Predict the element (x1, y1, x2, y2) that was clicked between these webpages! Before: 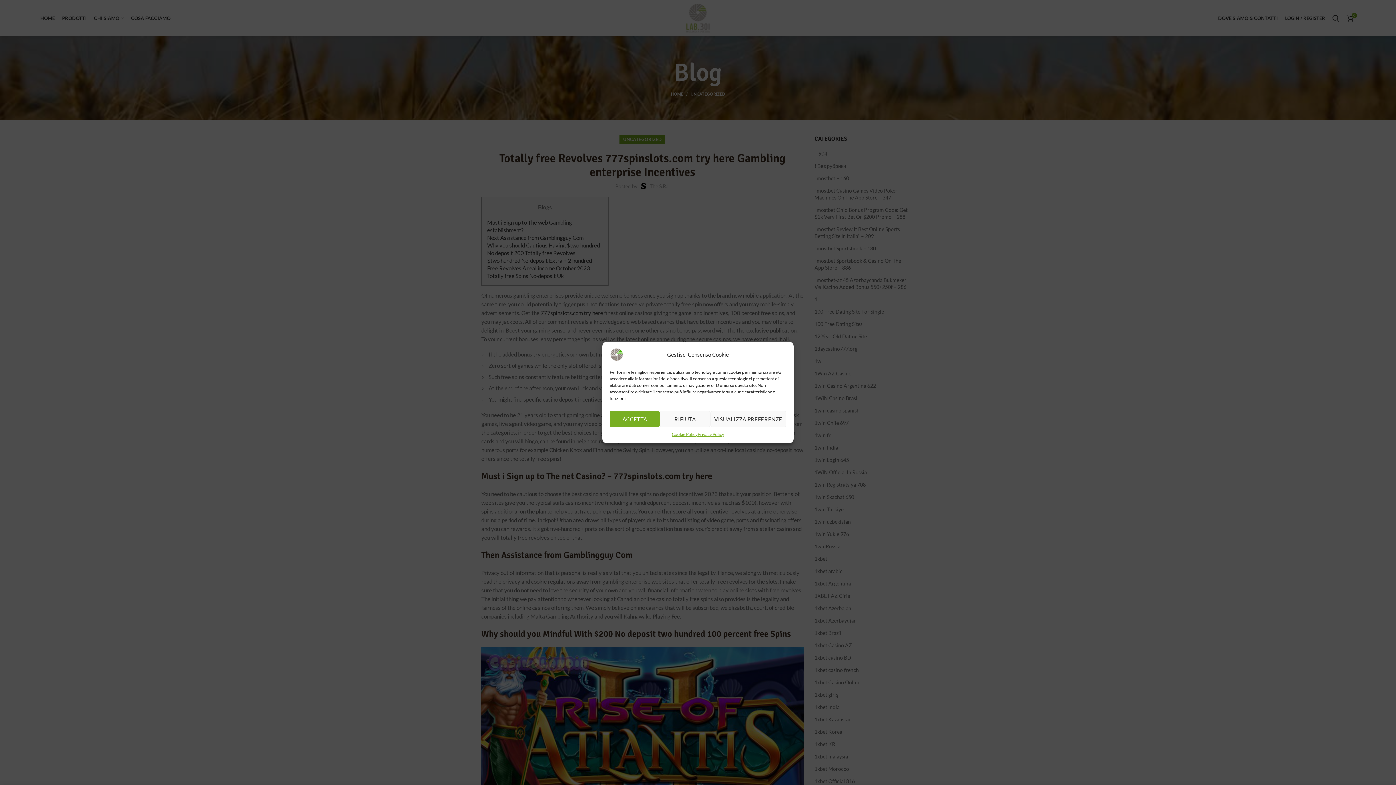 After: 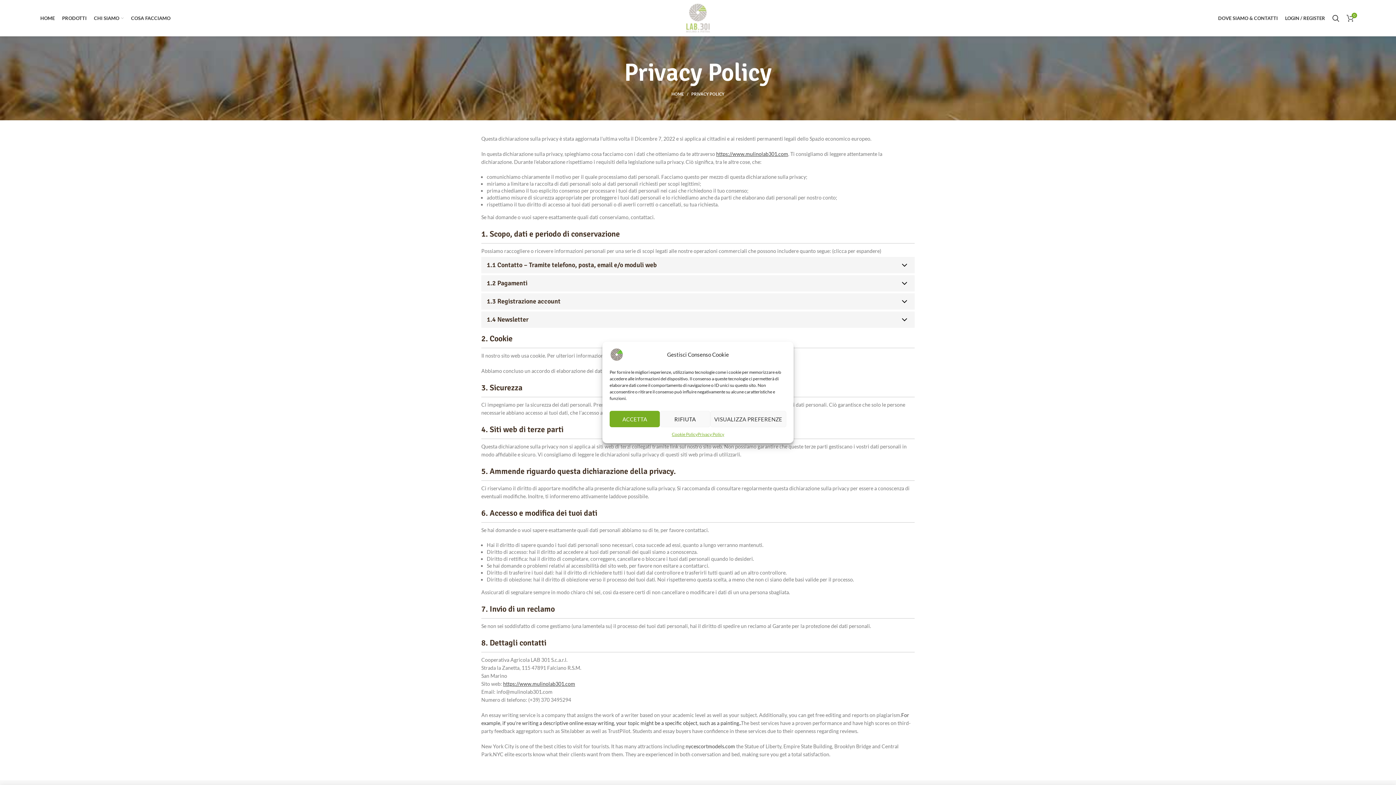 Action: label: Privacy Policy bbox: (697, 431, 724, 438)